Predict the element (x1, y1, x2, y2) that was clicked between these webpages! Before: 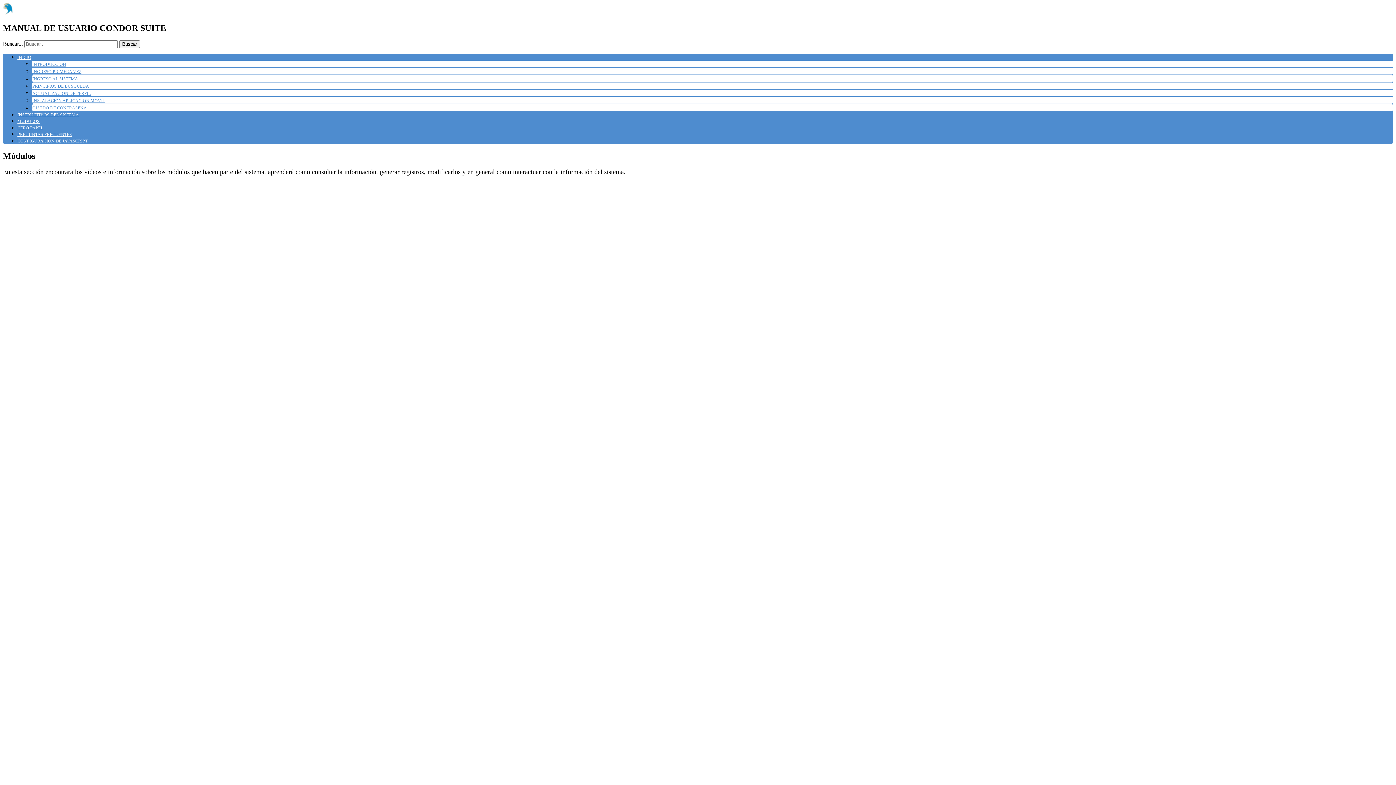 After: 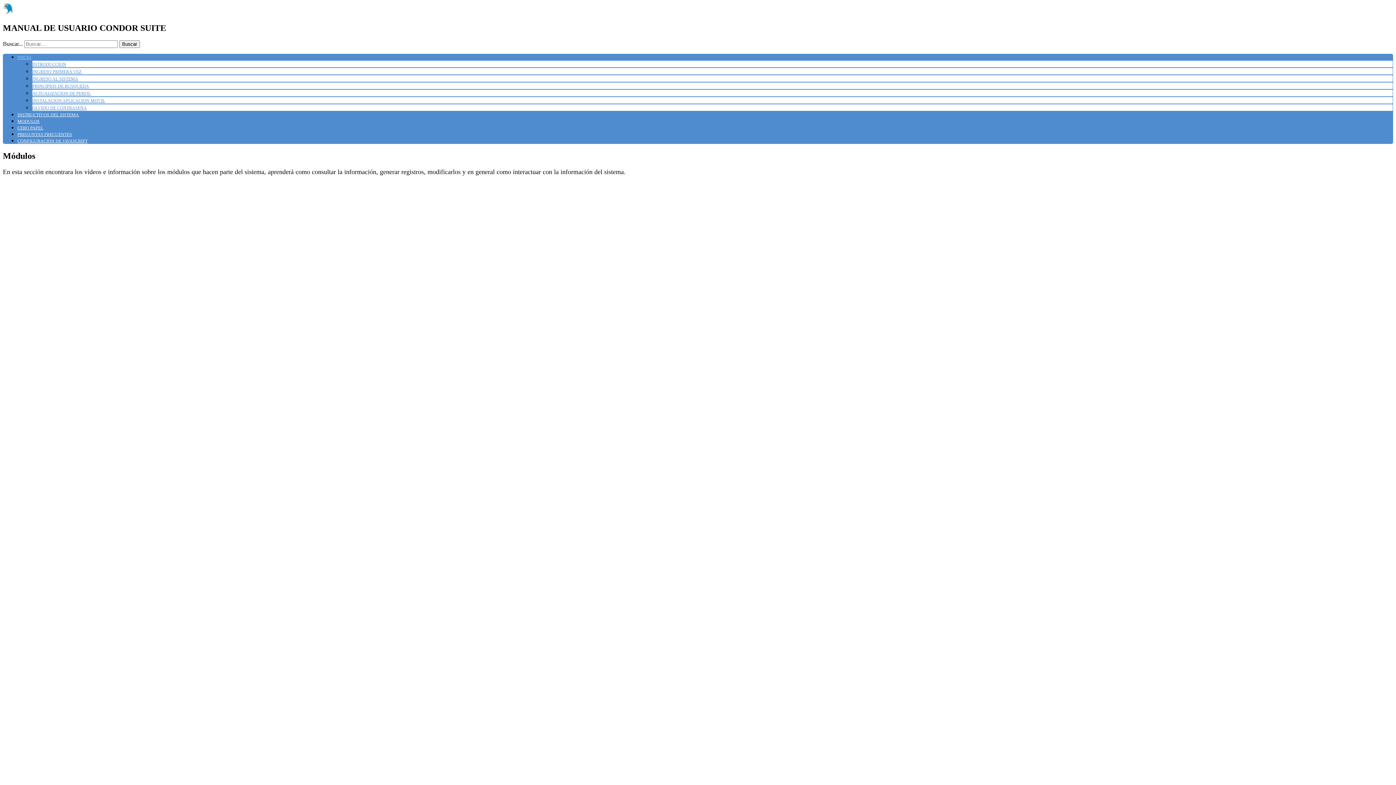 Action: label: INICIO bbox: (17, 54, 31, 59)